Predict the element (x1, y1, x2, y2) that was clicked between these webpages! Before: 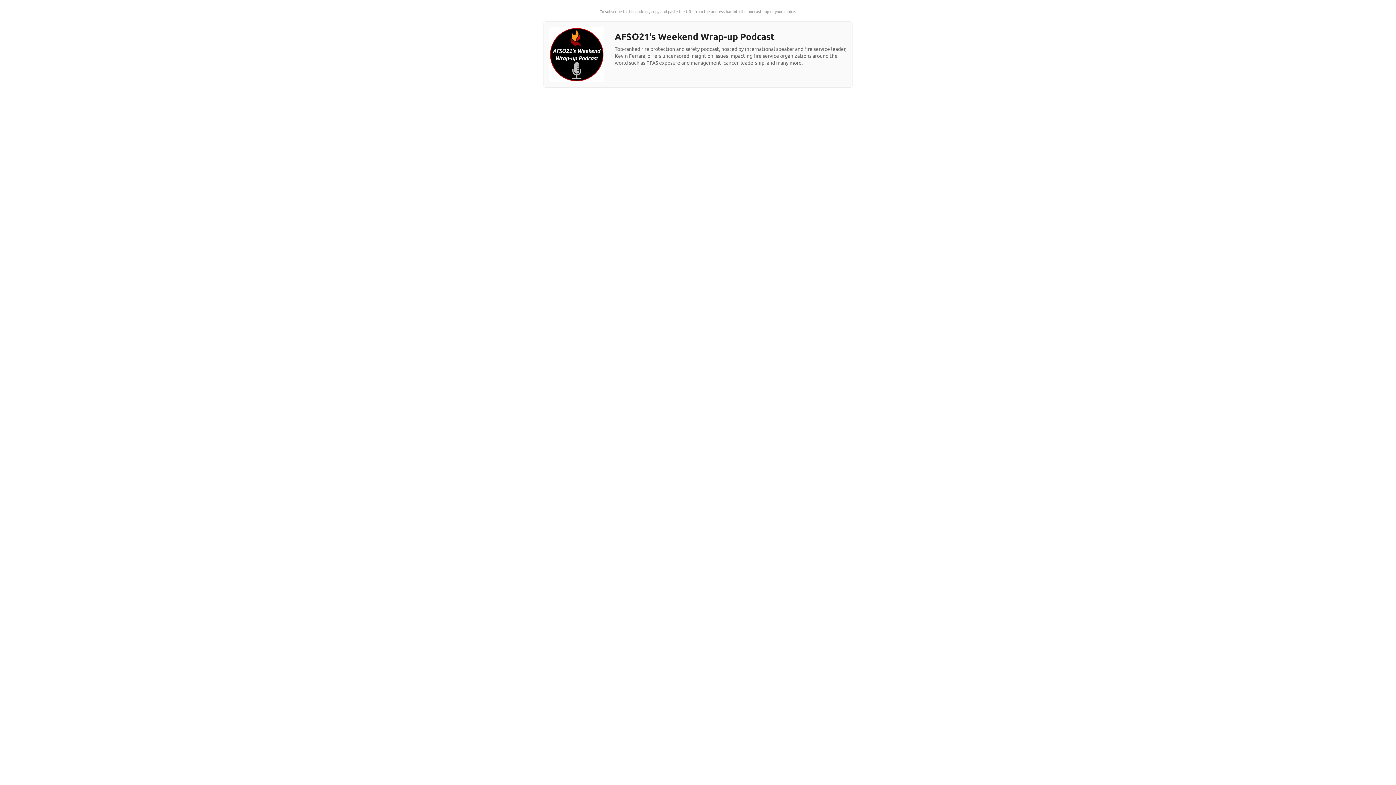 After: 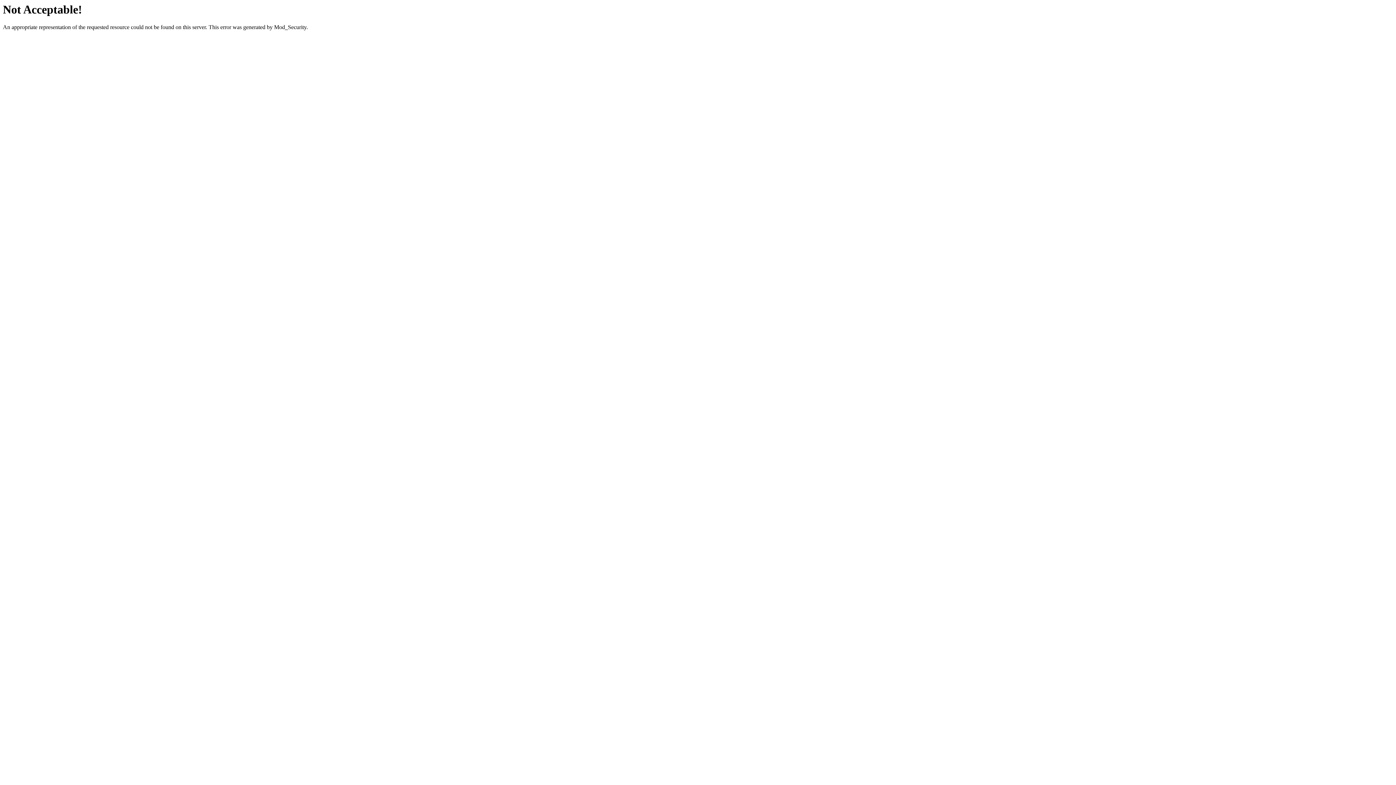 Action: bbox: (549, 76, 604, 82)